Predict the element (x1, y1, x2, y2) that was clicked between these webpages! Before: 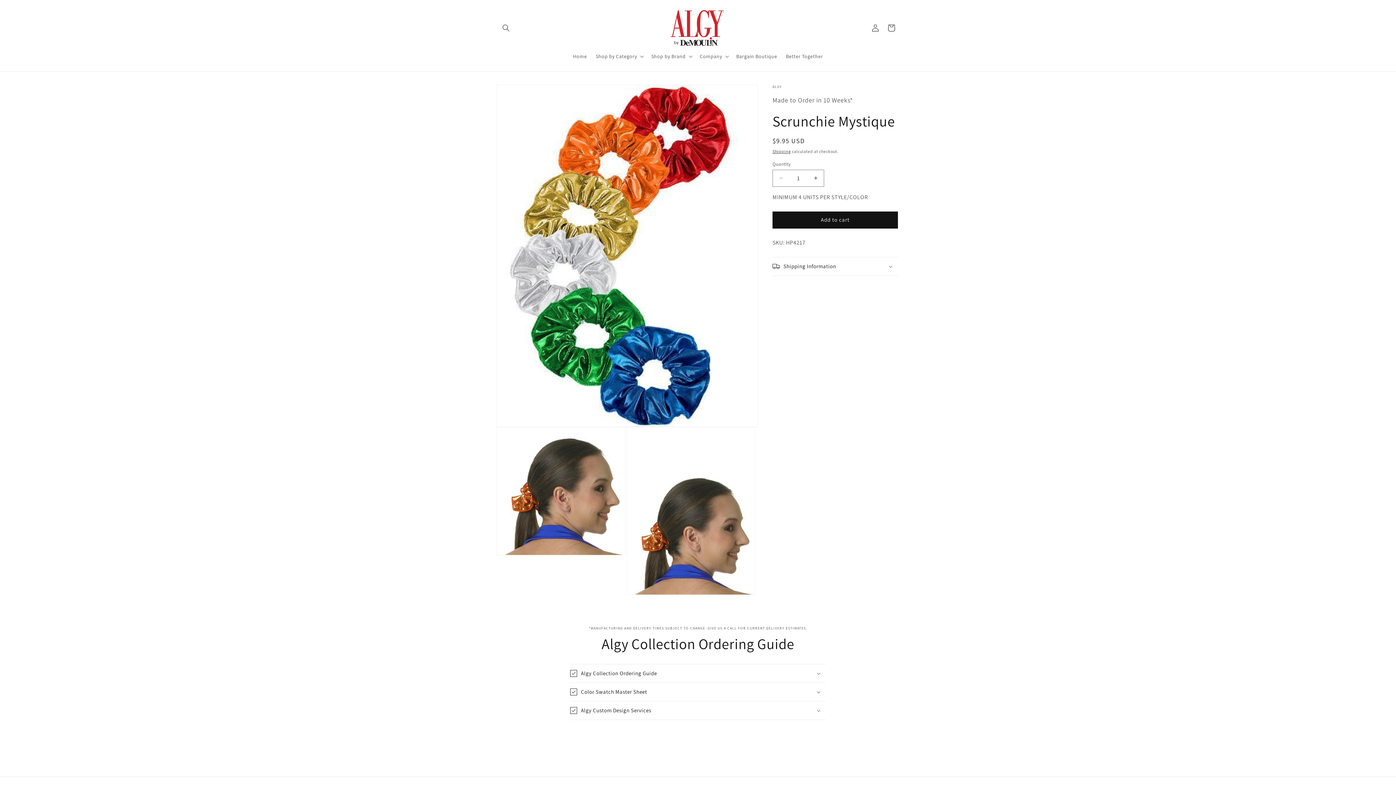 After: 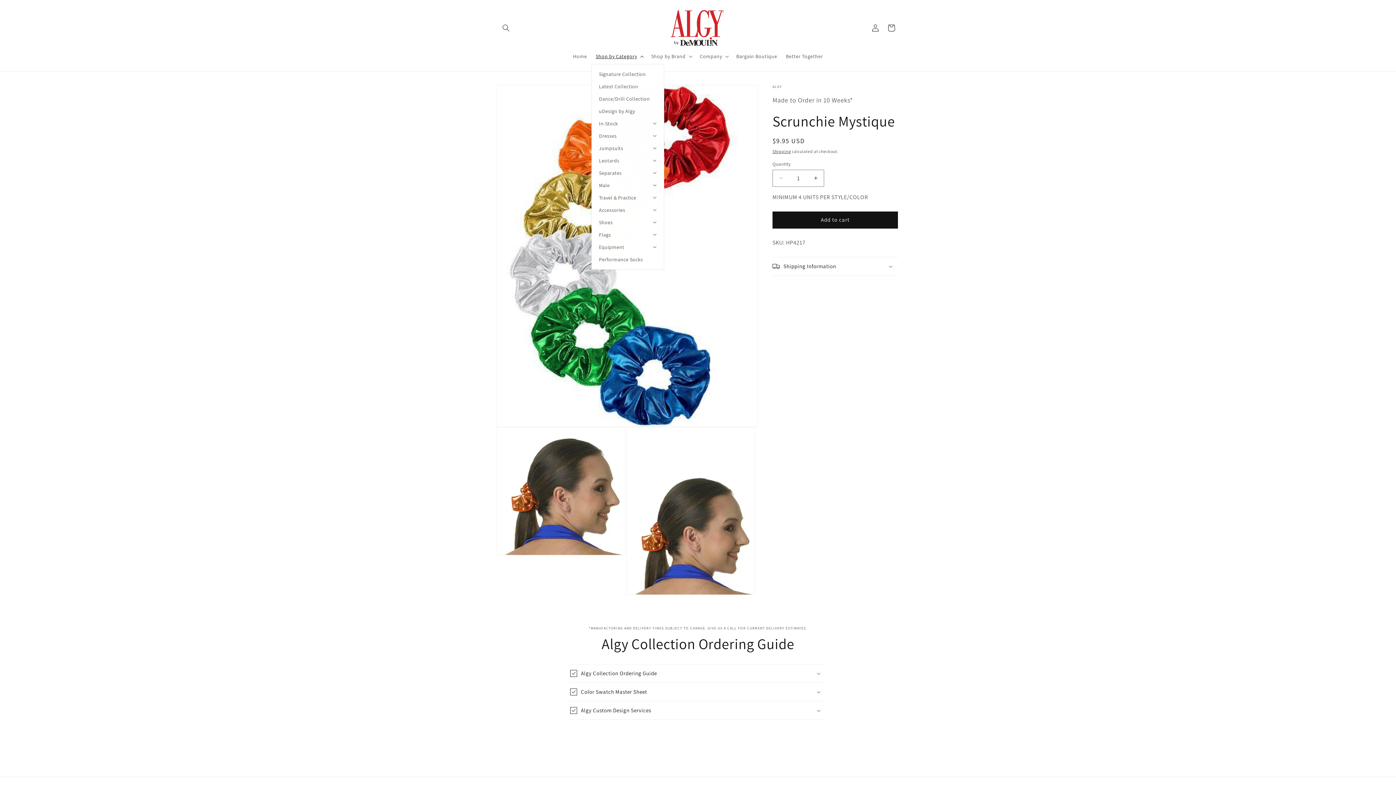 Action: label: Shop by Category bbox: (591, 48, 646, 63)